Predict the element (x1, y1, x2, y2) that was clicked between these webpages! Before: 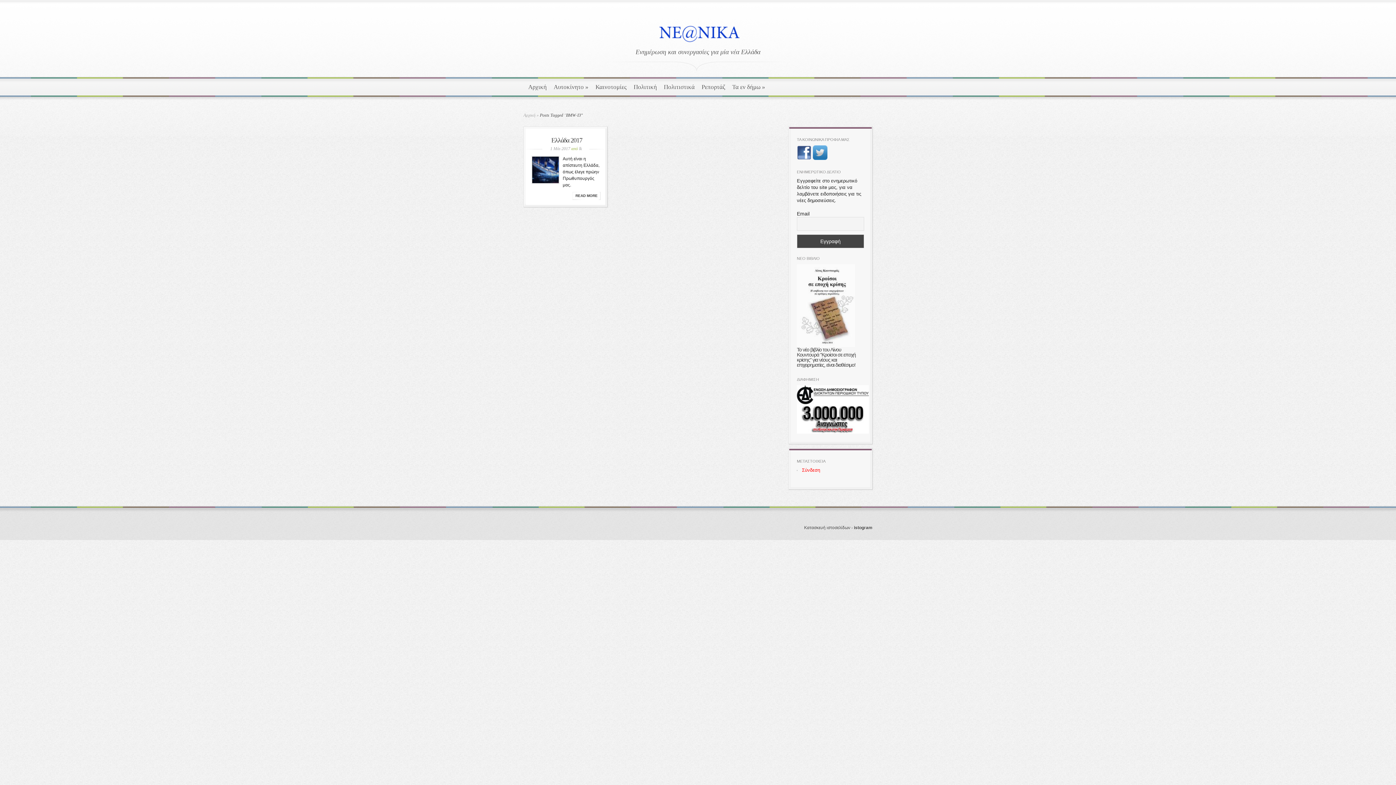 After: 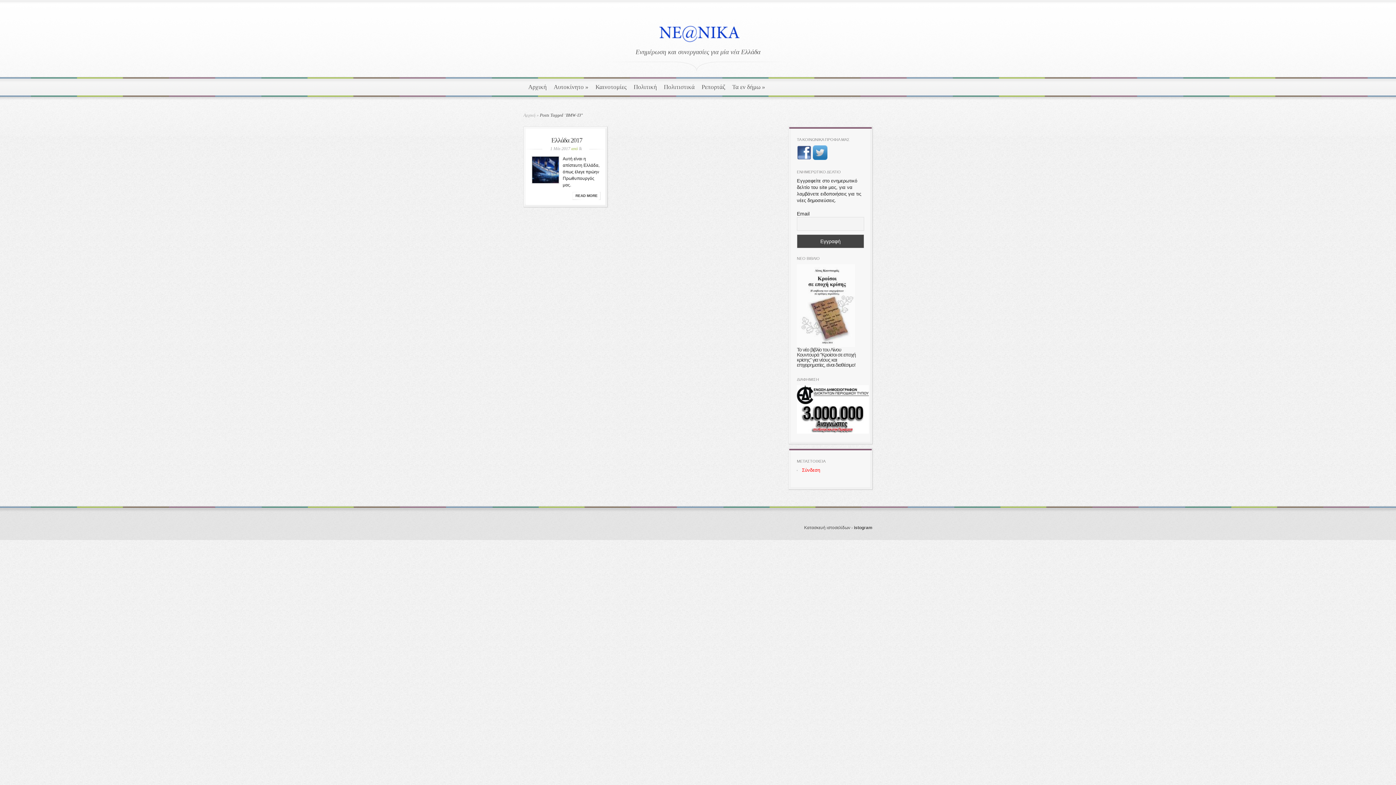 Action: bbox: (797, 347, 864, 369) label: Το νέο βιβλίο του Λίνου Κουντουρά "Κροίσοι σε εποχή κρίσης" για νέους και επιχειρηματίες, είναι διαθέσιμο!